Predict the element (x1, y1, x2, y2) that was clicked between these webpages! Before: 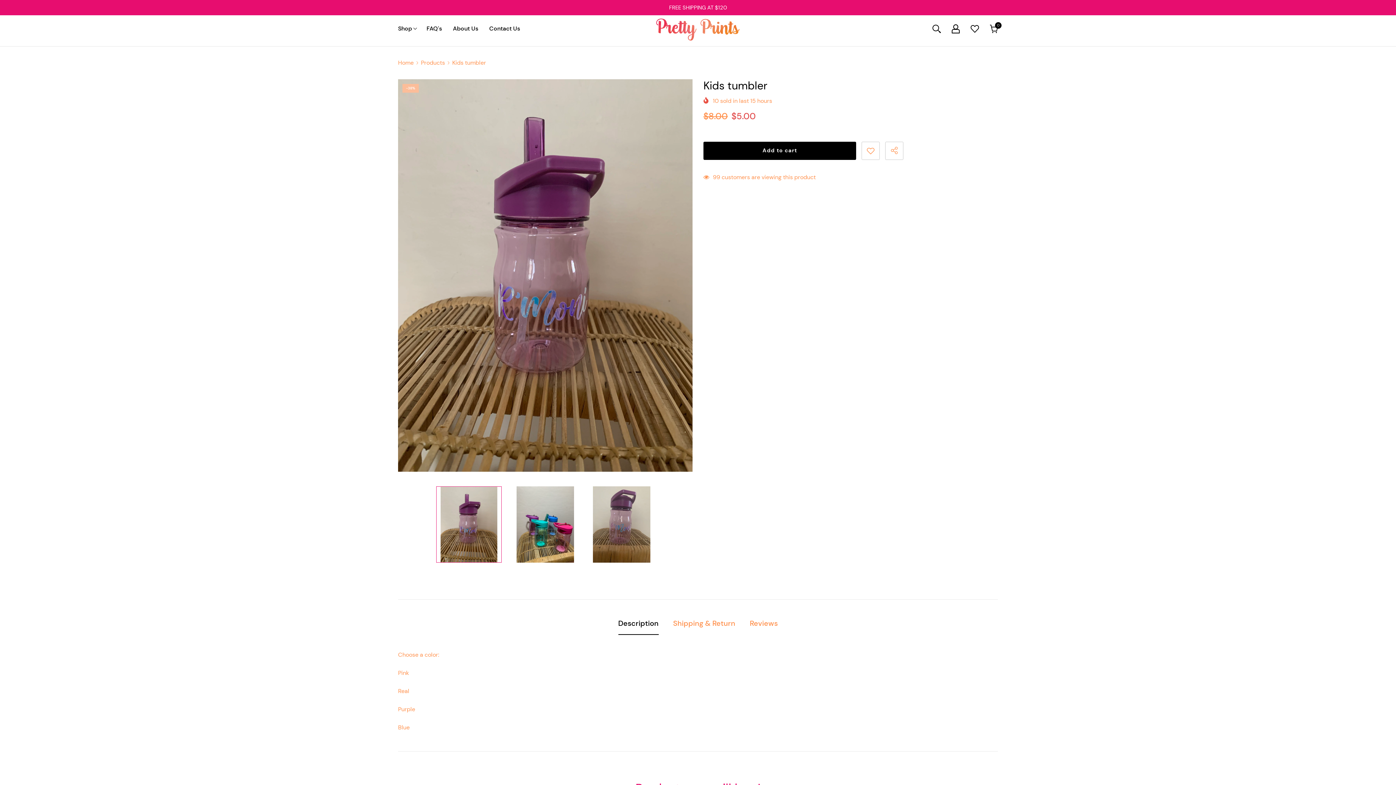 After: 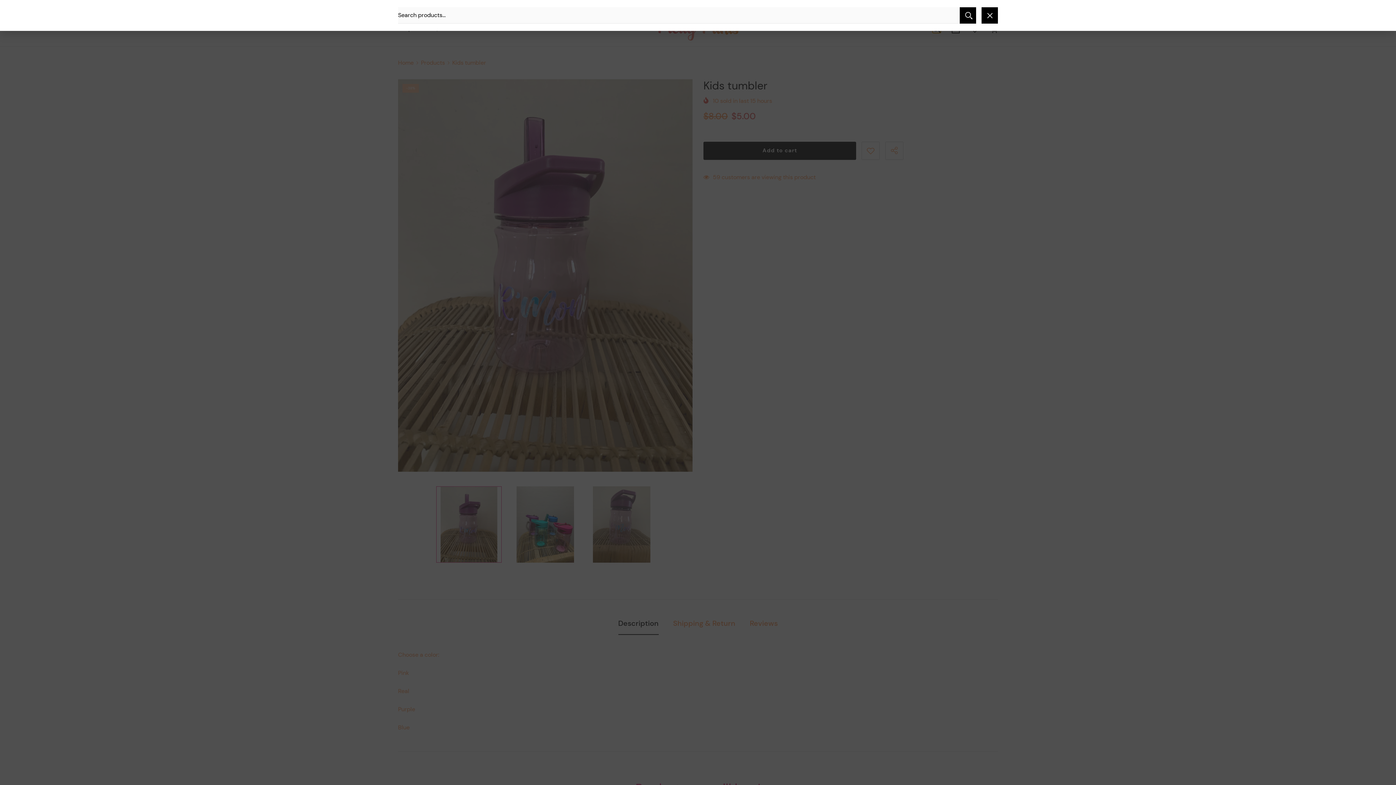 Action: bbox: (932, 24, 941, 33)